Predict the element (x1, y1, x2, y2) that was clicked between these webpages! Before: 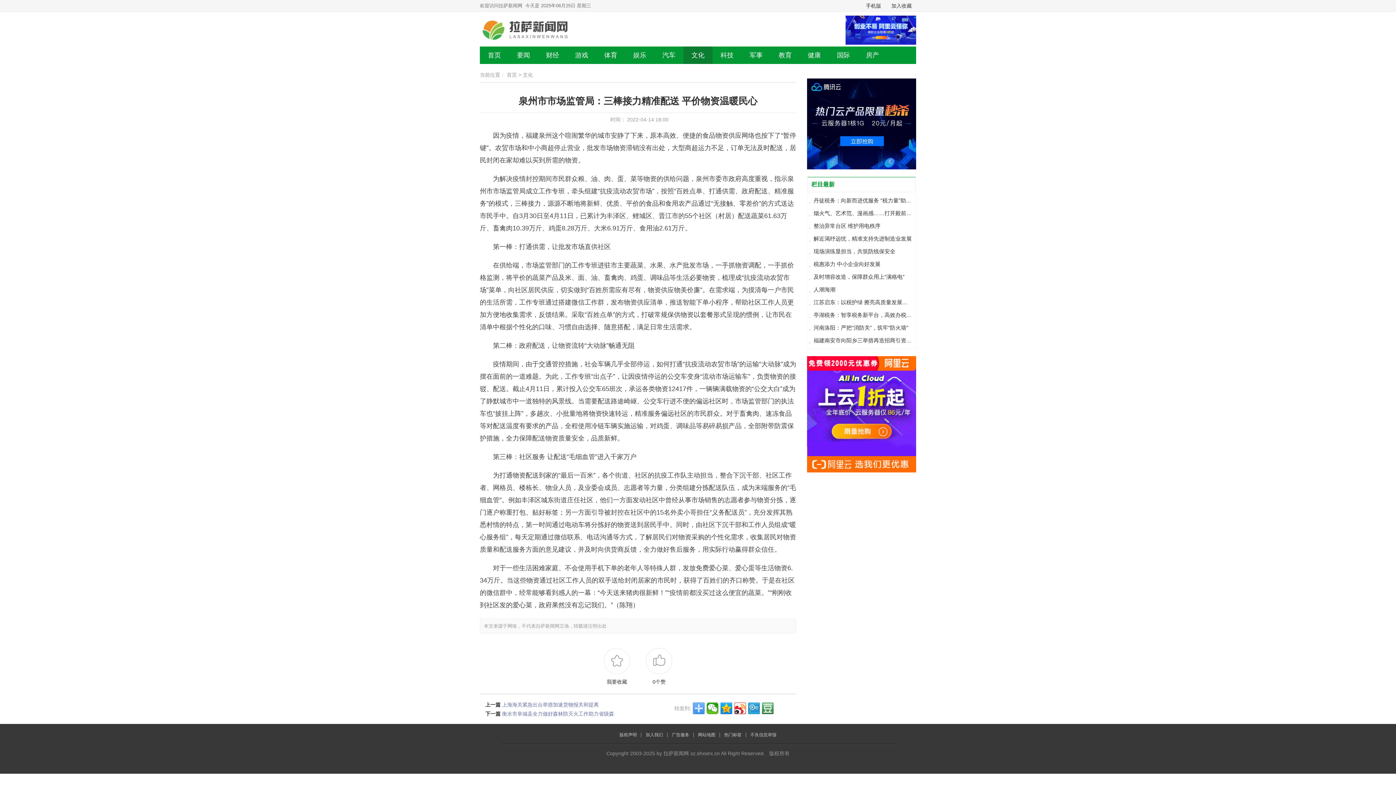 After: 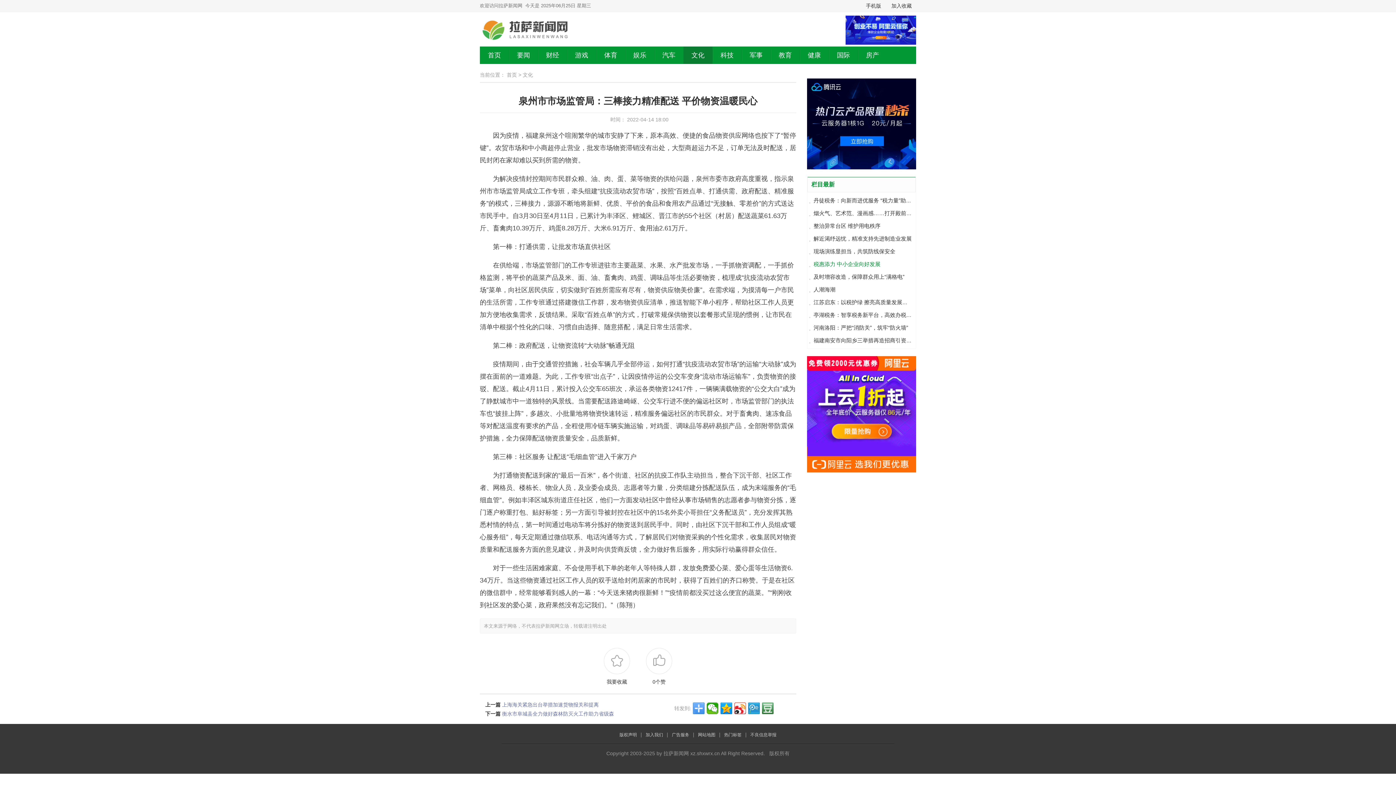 Action: label: 税惠添力 中小企业向好发展 bbox: (809, 261, 880, 267)